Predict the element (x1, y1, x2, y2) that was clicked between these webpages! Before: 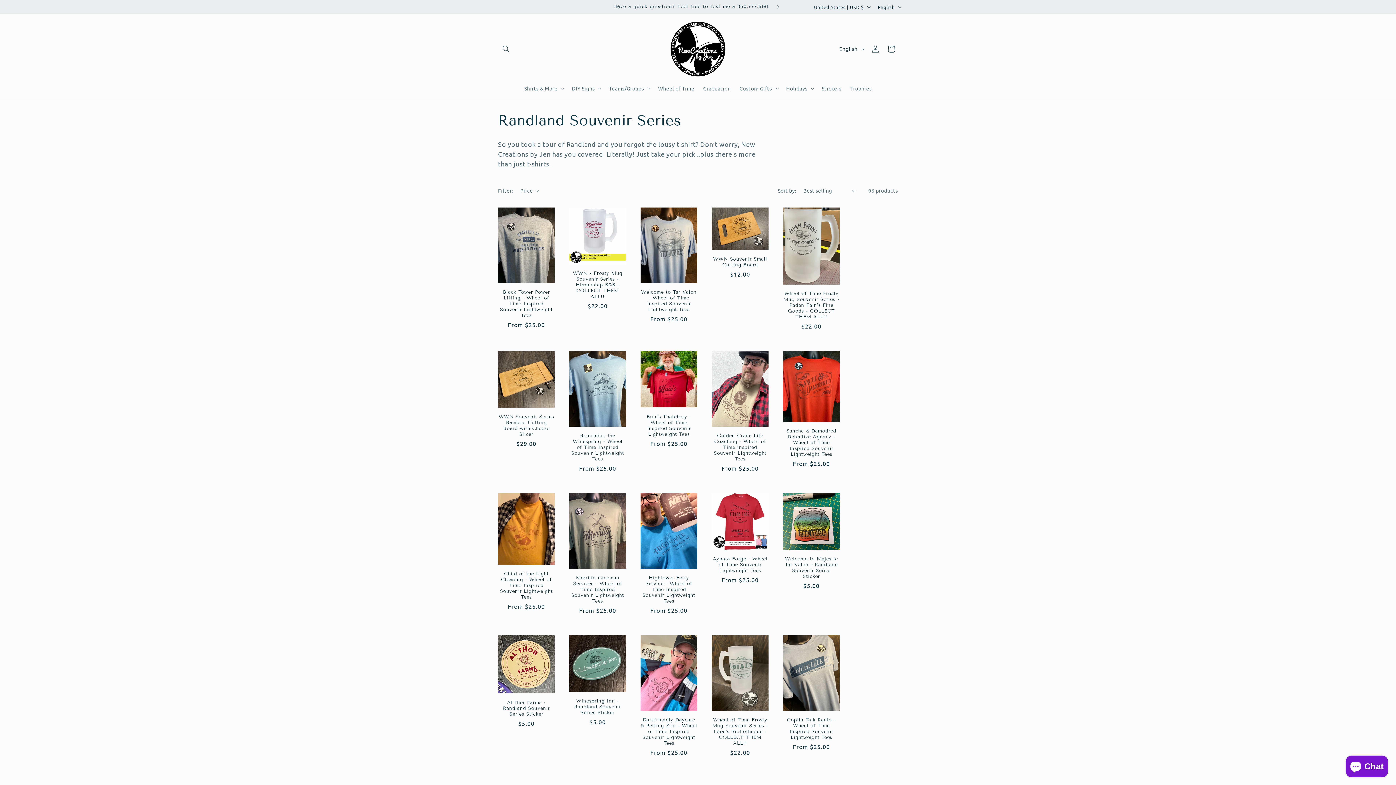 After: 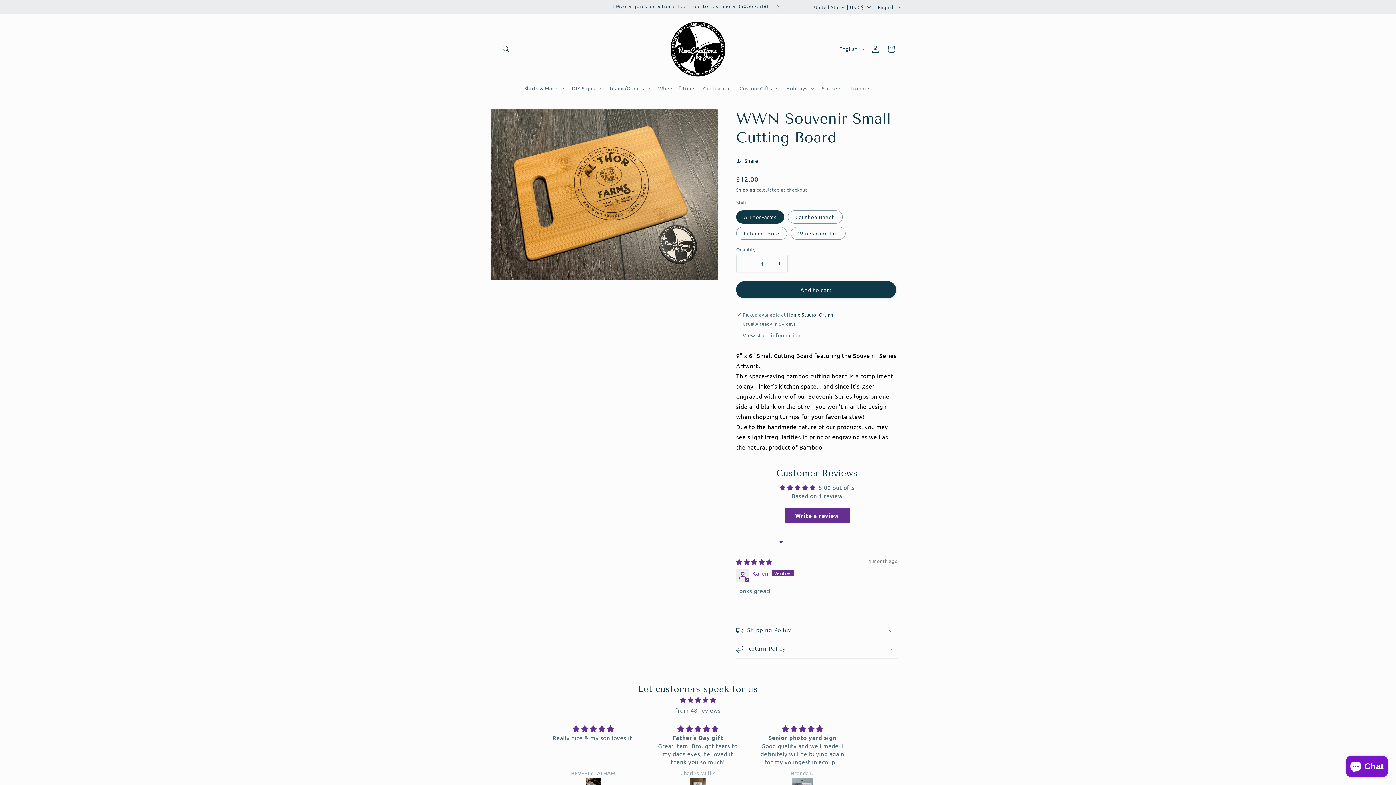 Action: bbox: (712, 256, 768, 268) label: WWN Souvenir Small Cutting Board